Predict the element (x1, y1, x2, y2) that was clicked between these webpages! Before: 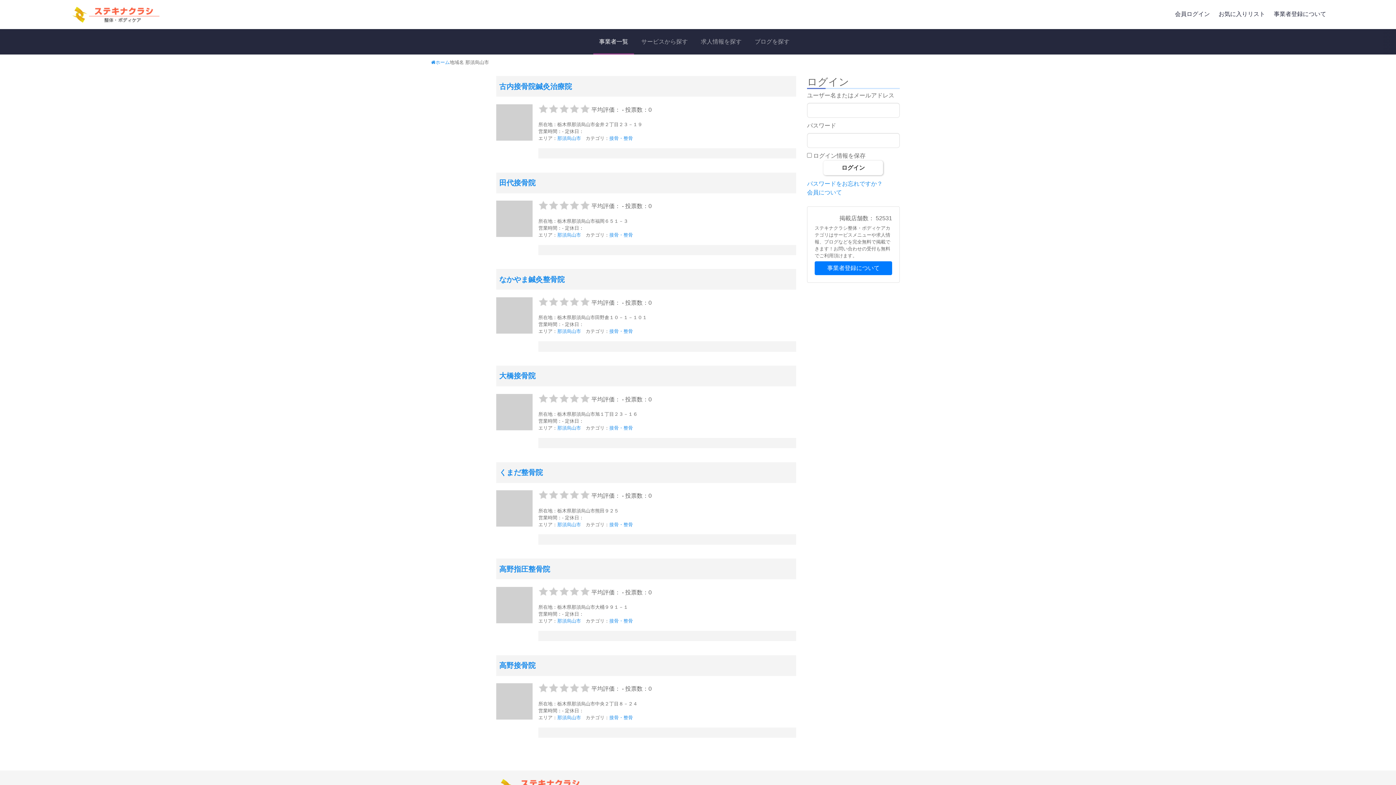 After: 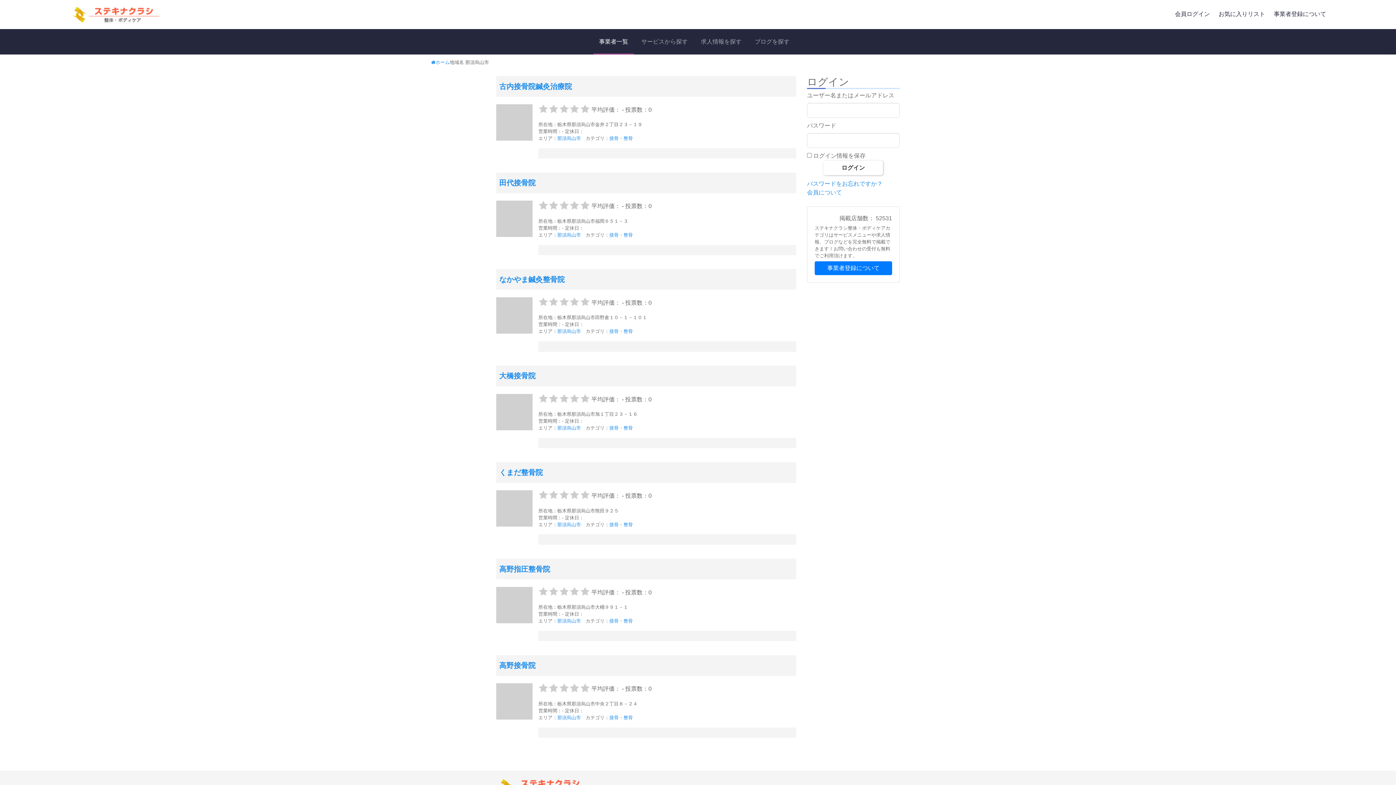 Action: bbox: (557, 232, 581, 237) label: 那須烏山市